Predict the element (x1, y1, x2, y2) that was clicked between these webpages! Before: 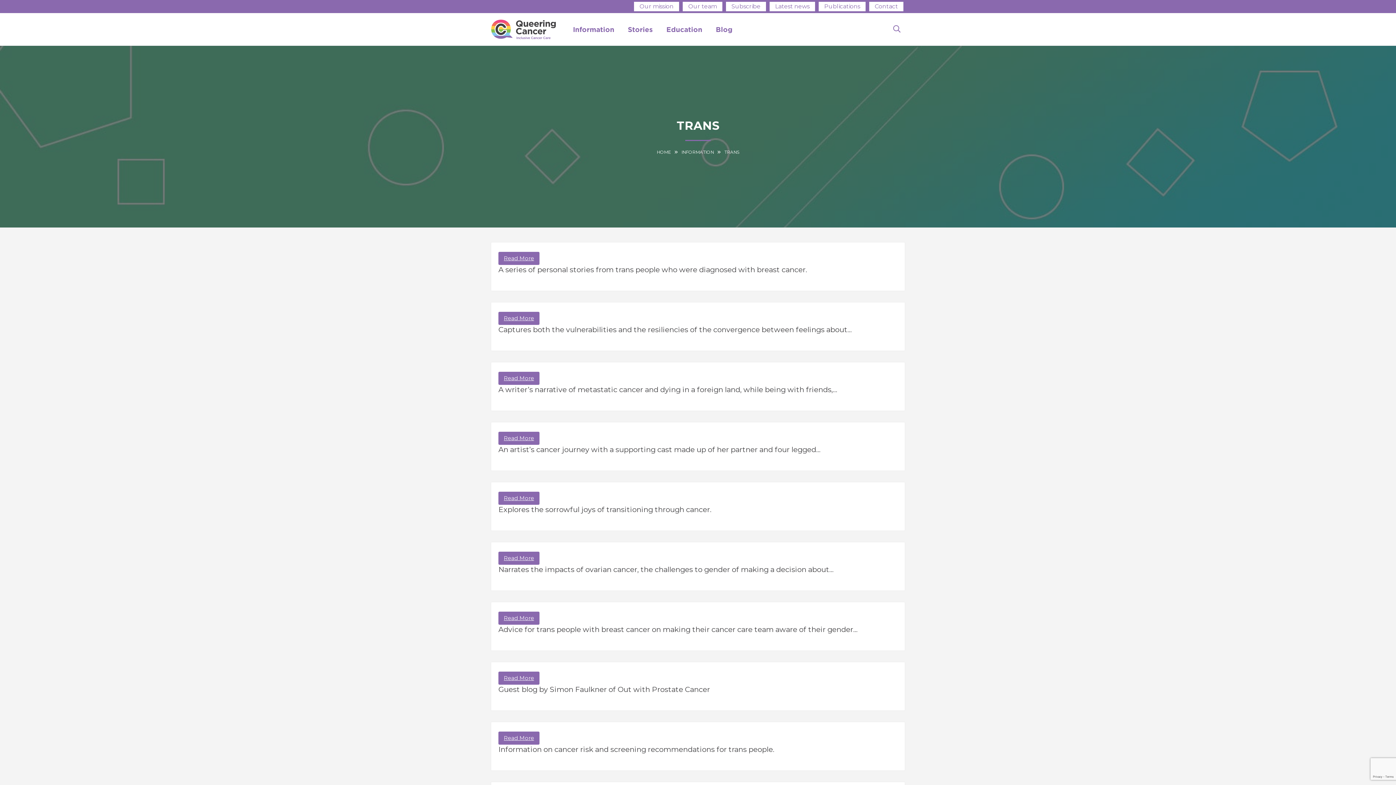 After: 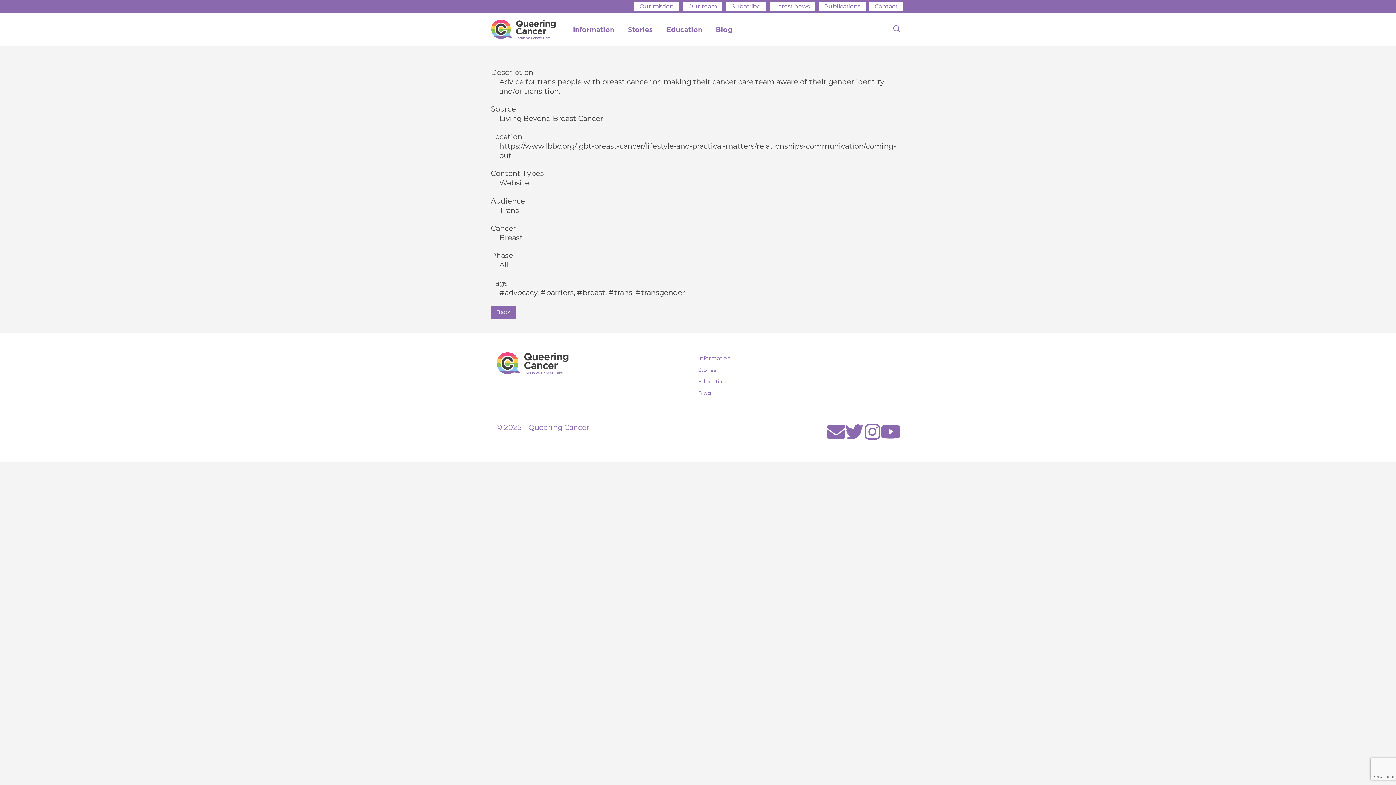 Action: bbox: (498, 611, 539, 624) label: Read More